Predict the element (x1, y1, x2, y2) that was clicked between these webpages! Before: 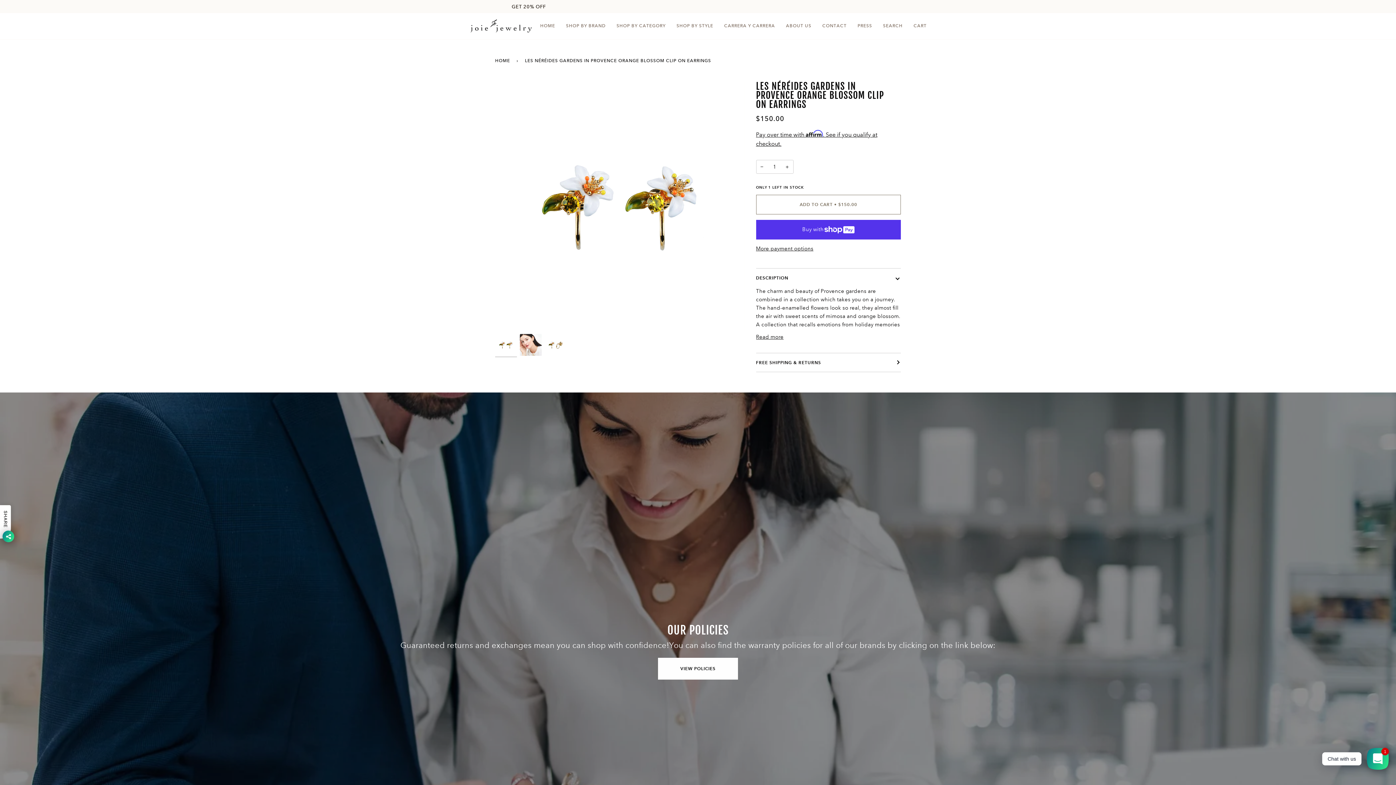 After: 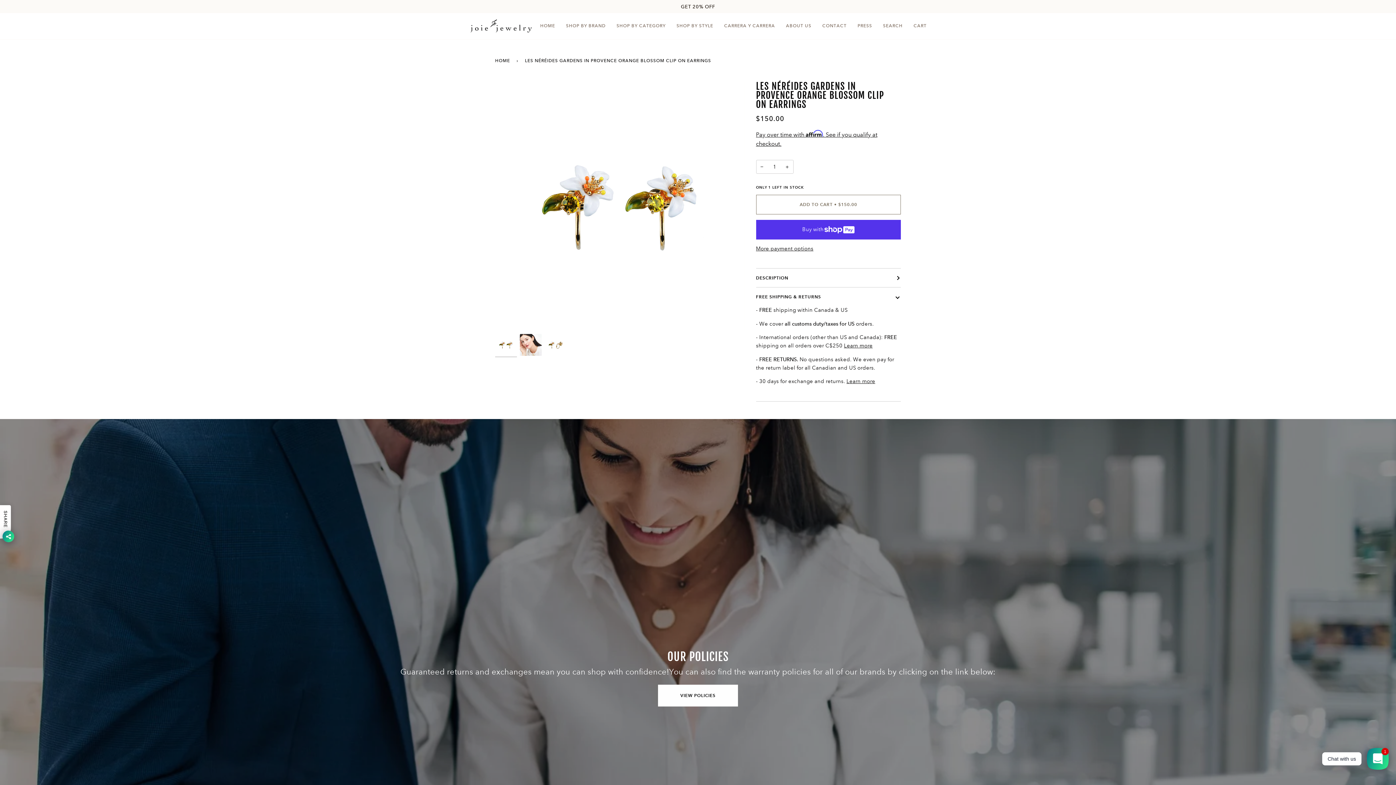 Action: label: FREE SHIPPING & RETURNS bbox: (756, 353, 901, 371)